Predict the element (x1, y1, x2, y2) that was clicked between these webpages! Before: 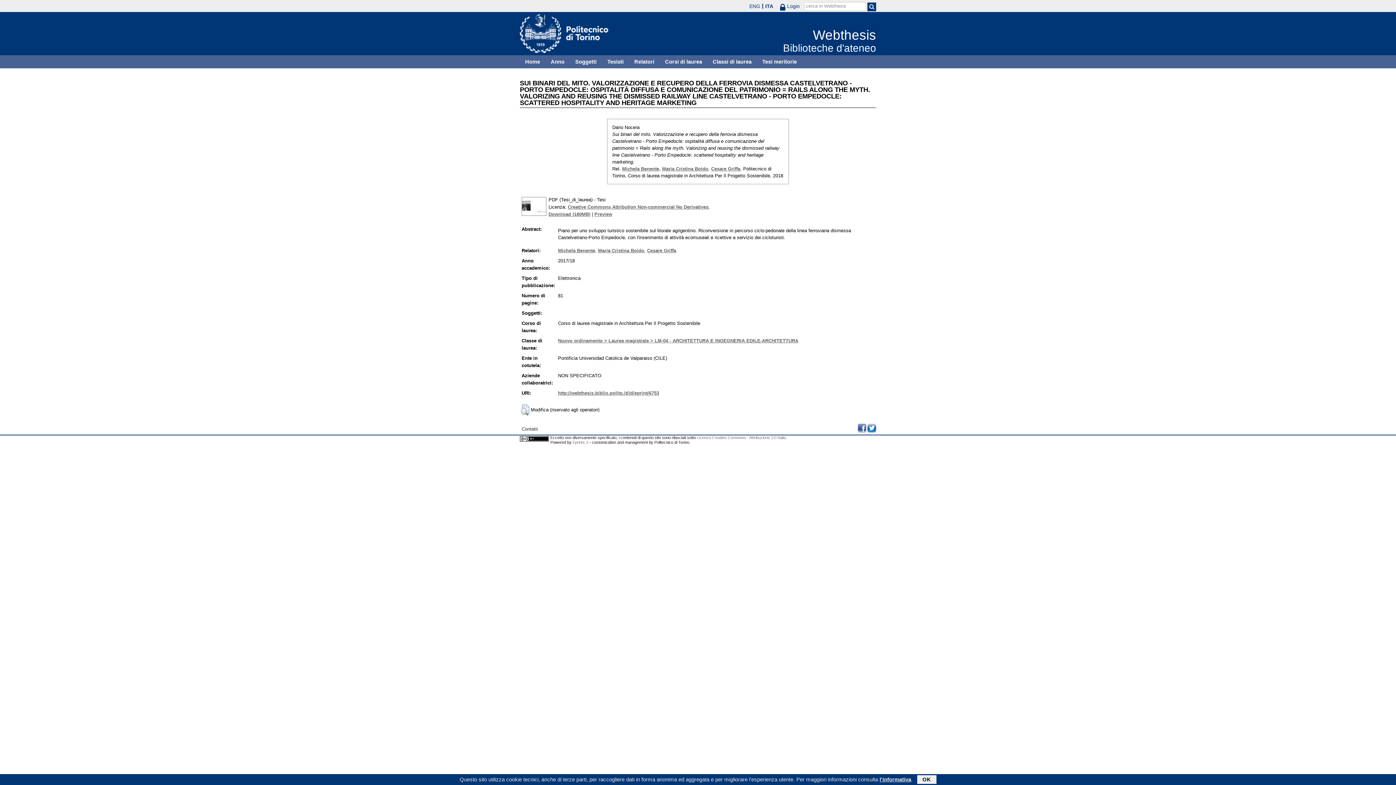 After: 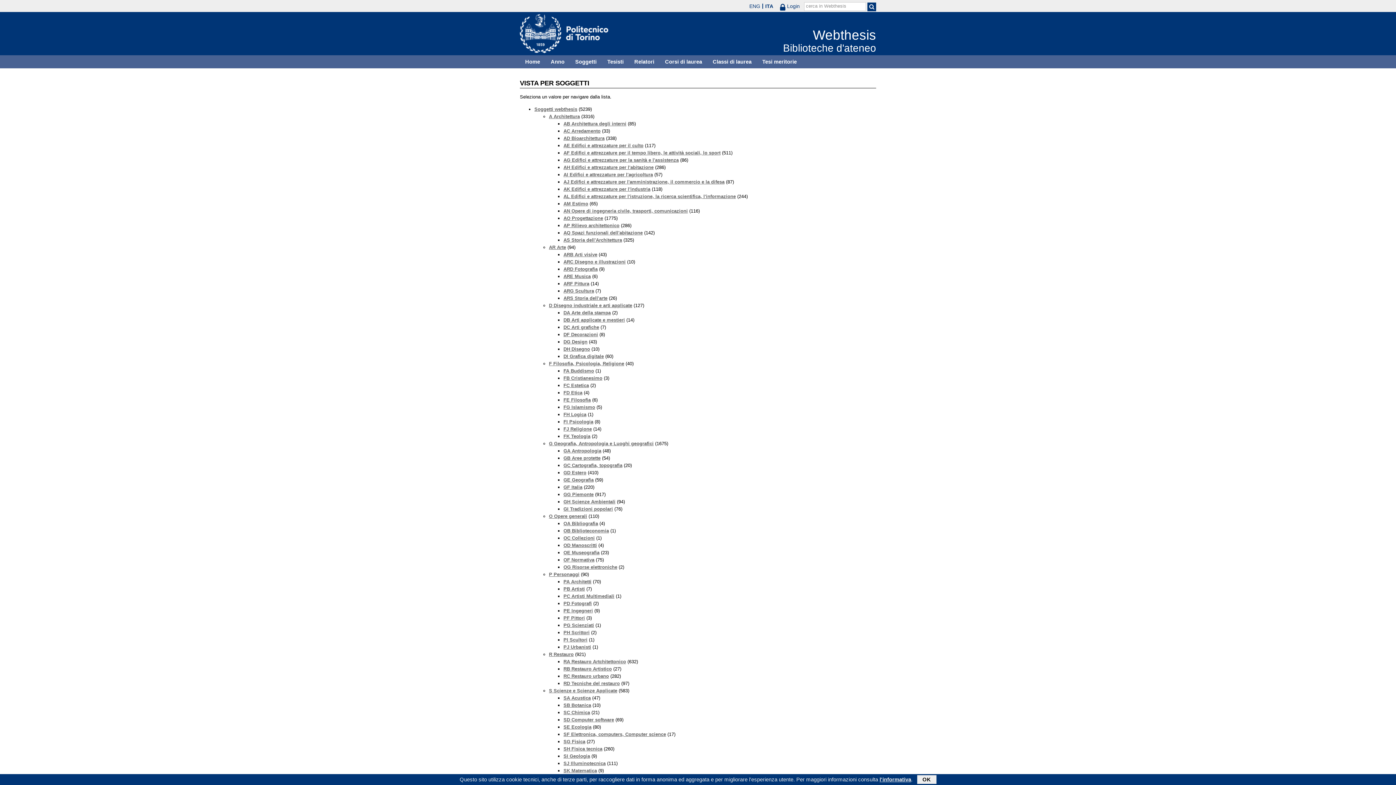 Action: bbox: (570, 55, 602, 68) label: Soggetti